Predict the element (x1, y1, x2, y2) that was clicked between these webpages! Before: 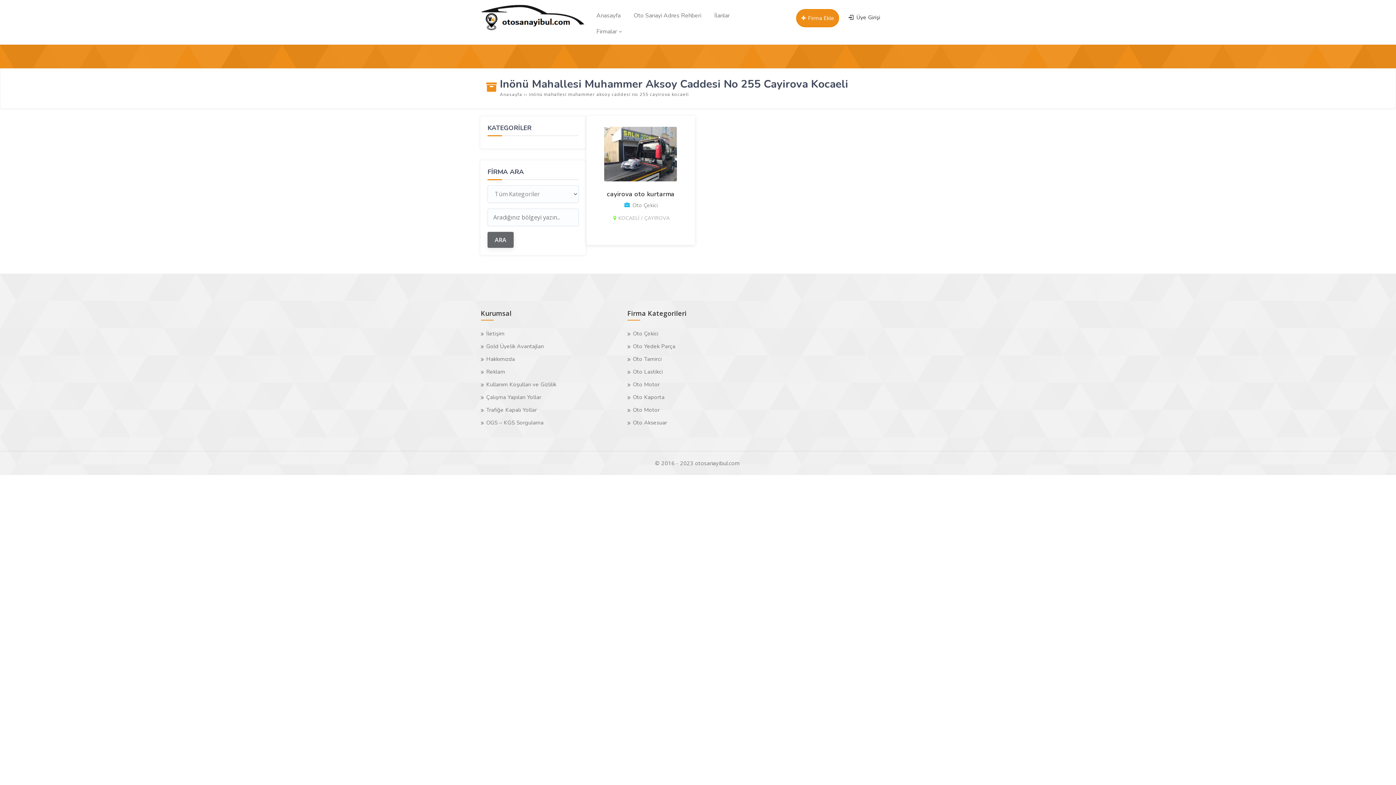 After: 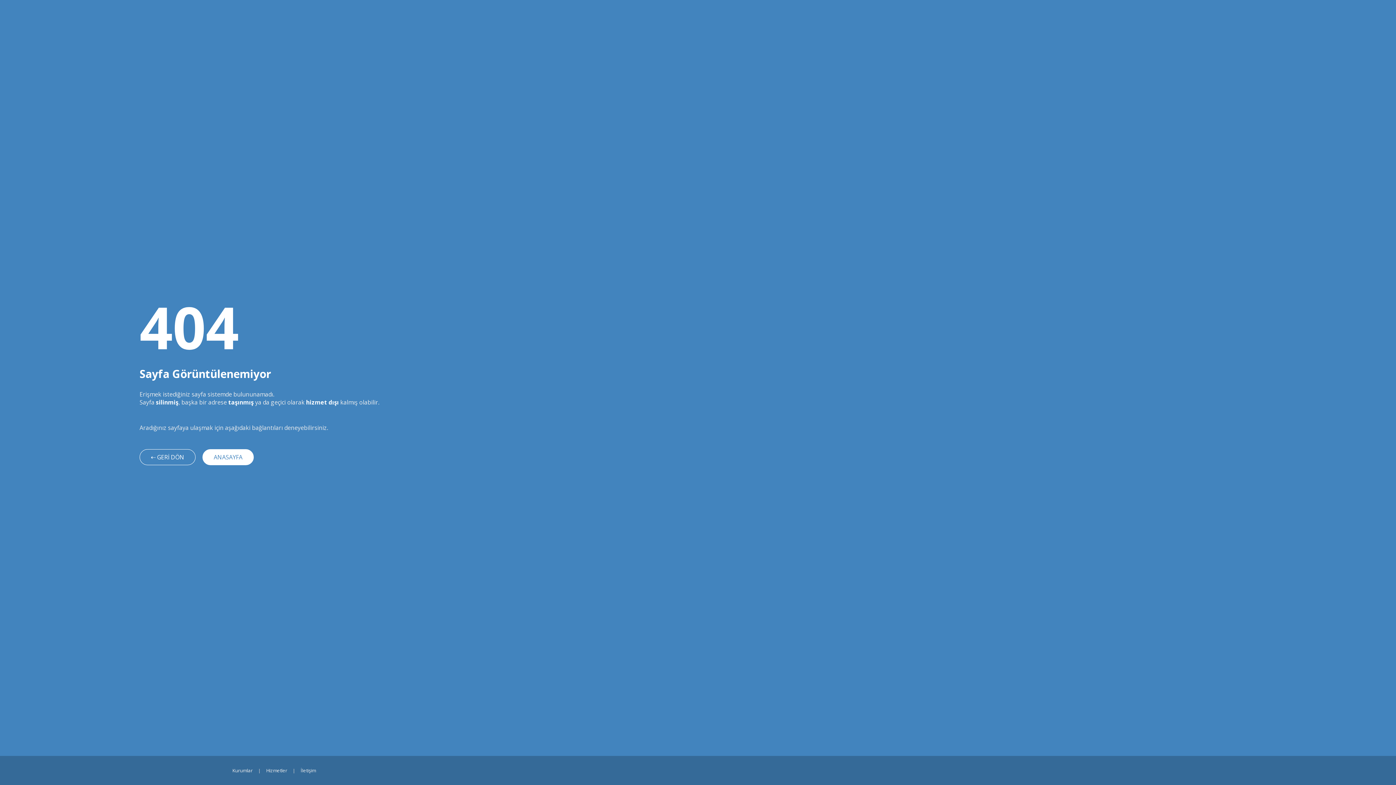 Action: label: OGS – KGS Sorgulama bbox: (480, 416, 622, 429)